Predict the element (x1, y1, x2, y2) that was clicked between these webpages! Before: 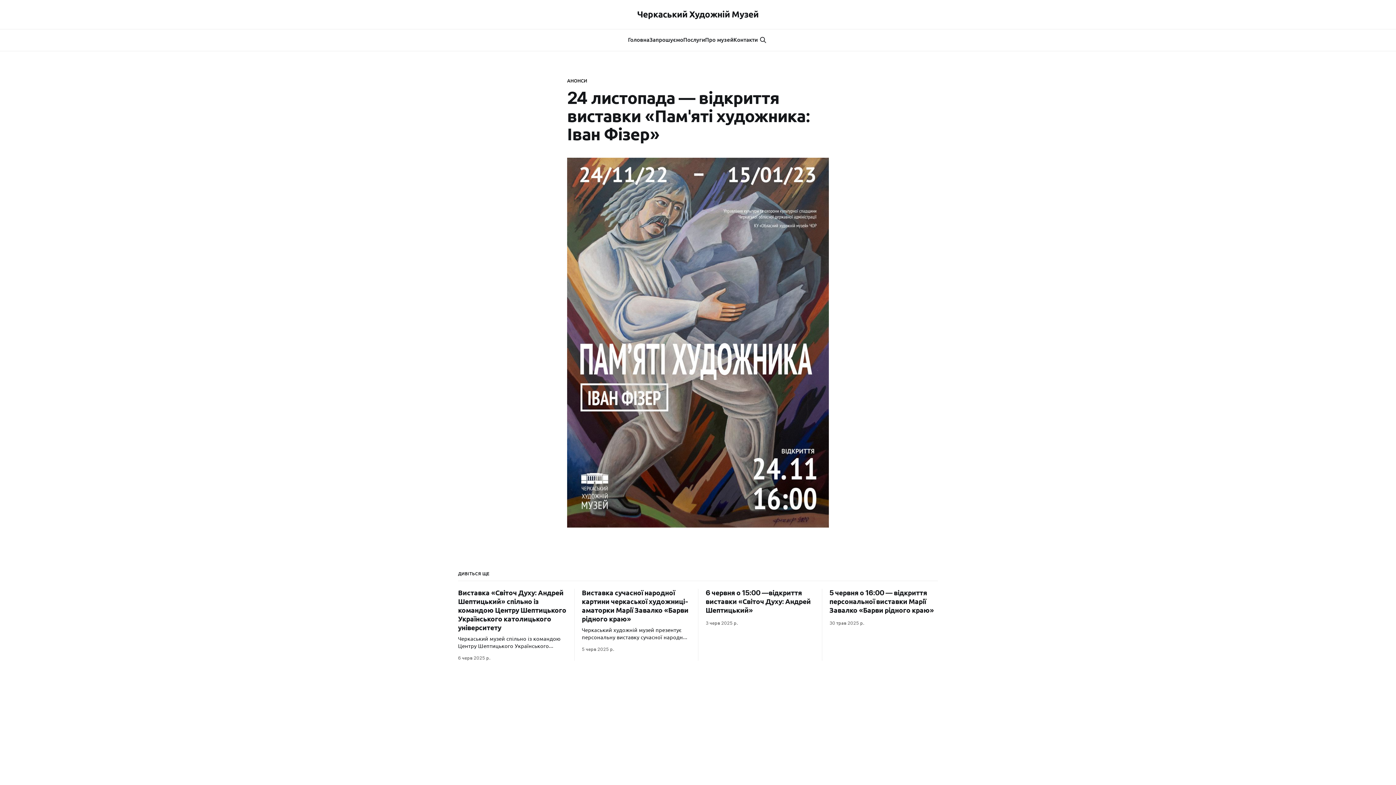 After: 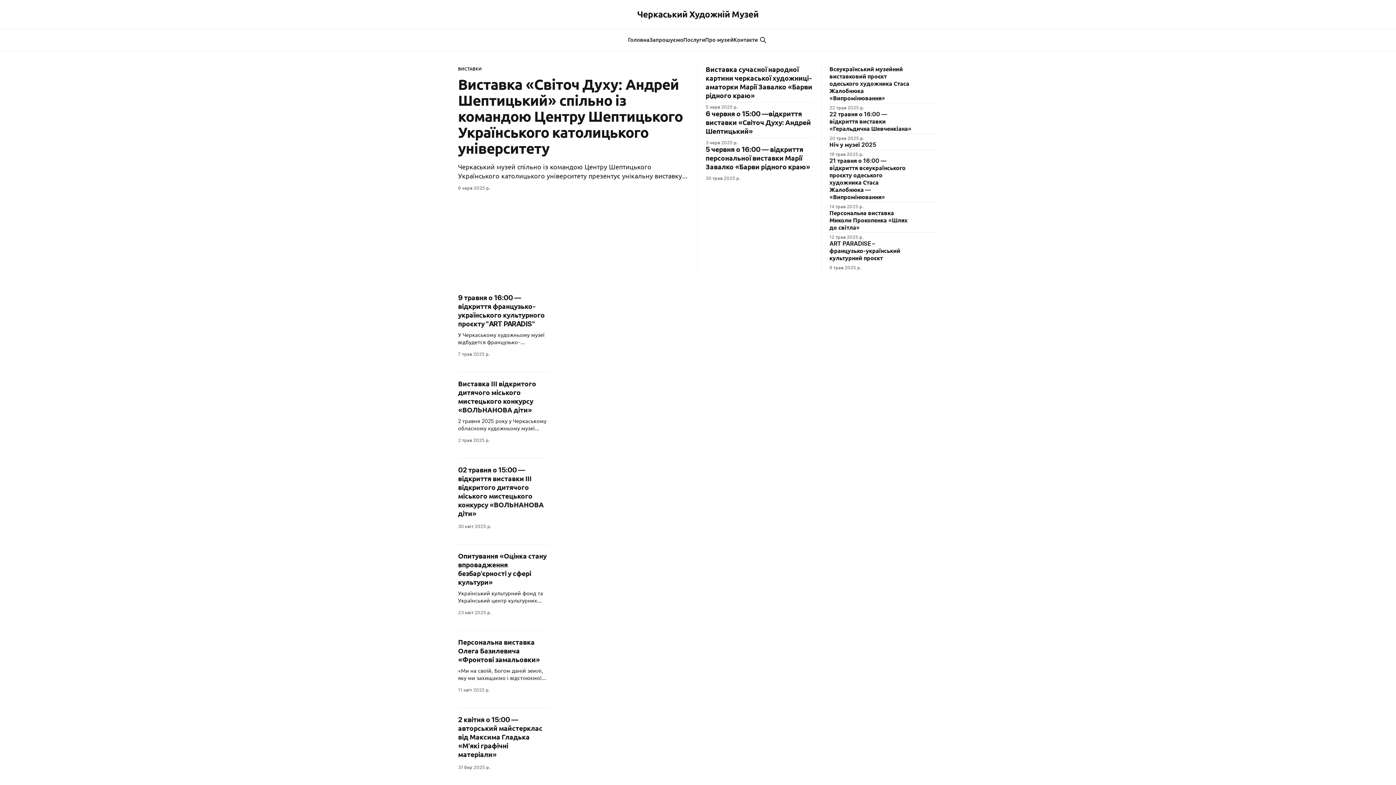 Action: label: Головна bbox: (628, 36, 649, 43)